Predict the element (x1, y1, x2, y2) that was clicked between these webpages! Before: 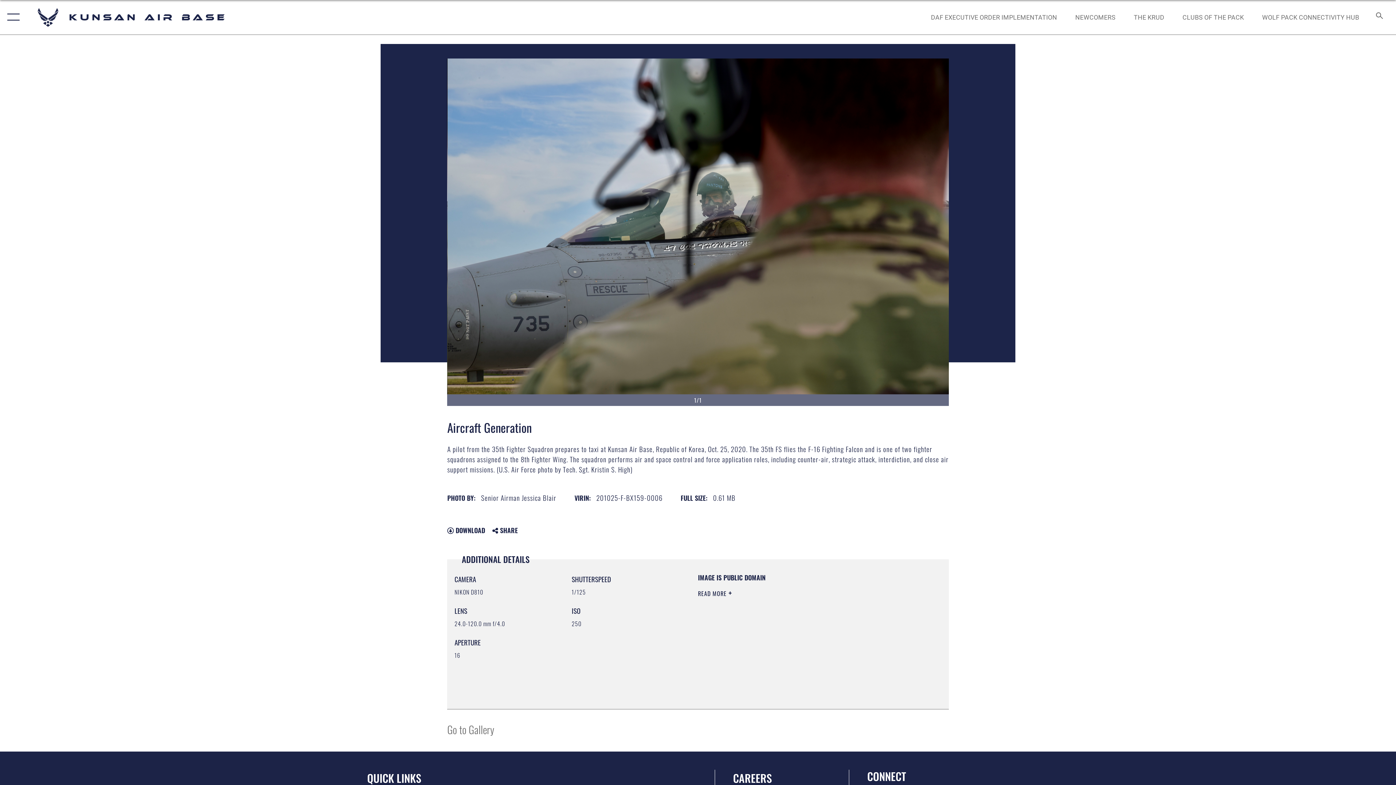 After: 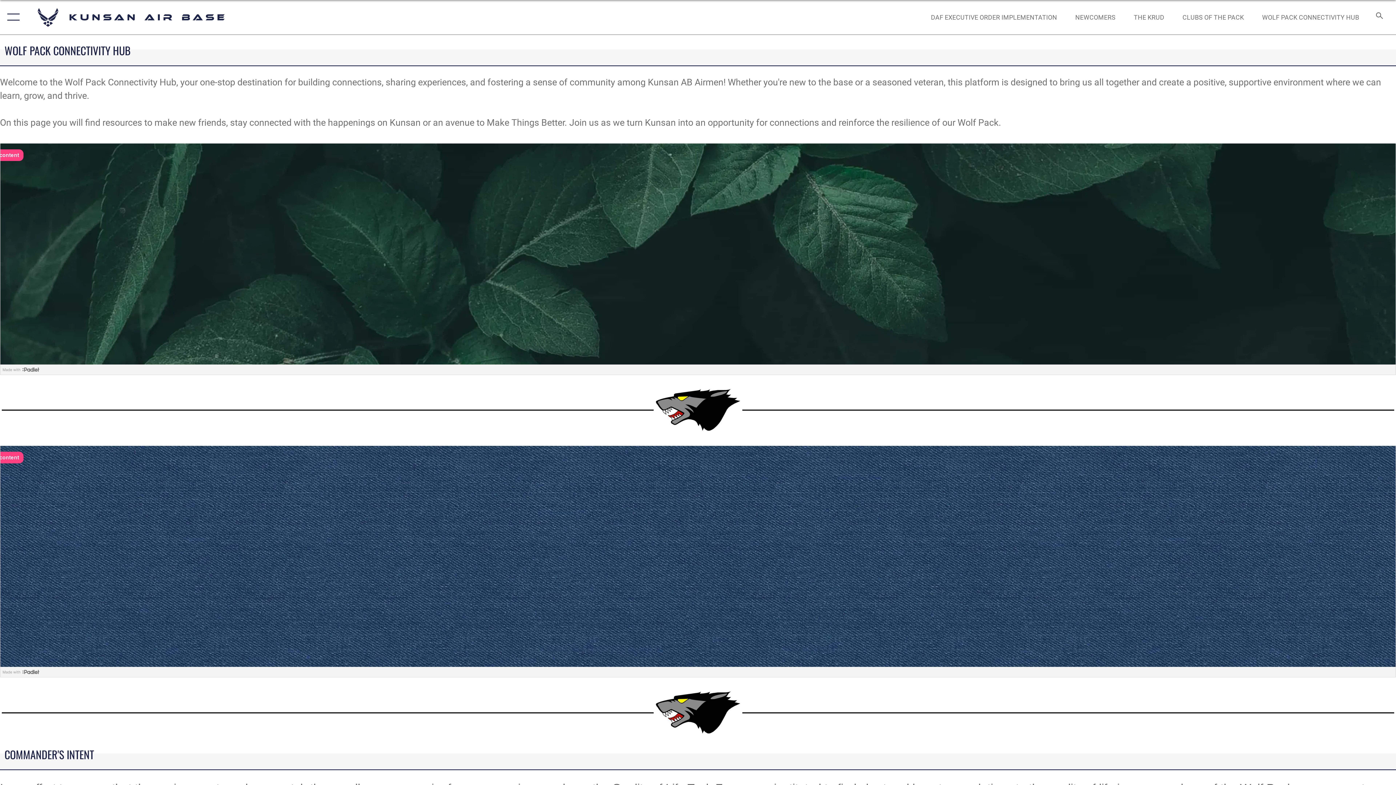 Action: bbox: (1255, 5, 1366, 28) label: WOLF PACK CONNECTIVITY HUB